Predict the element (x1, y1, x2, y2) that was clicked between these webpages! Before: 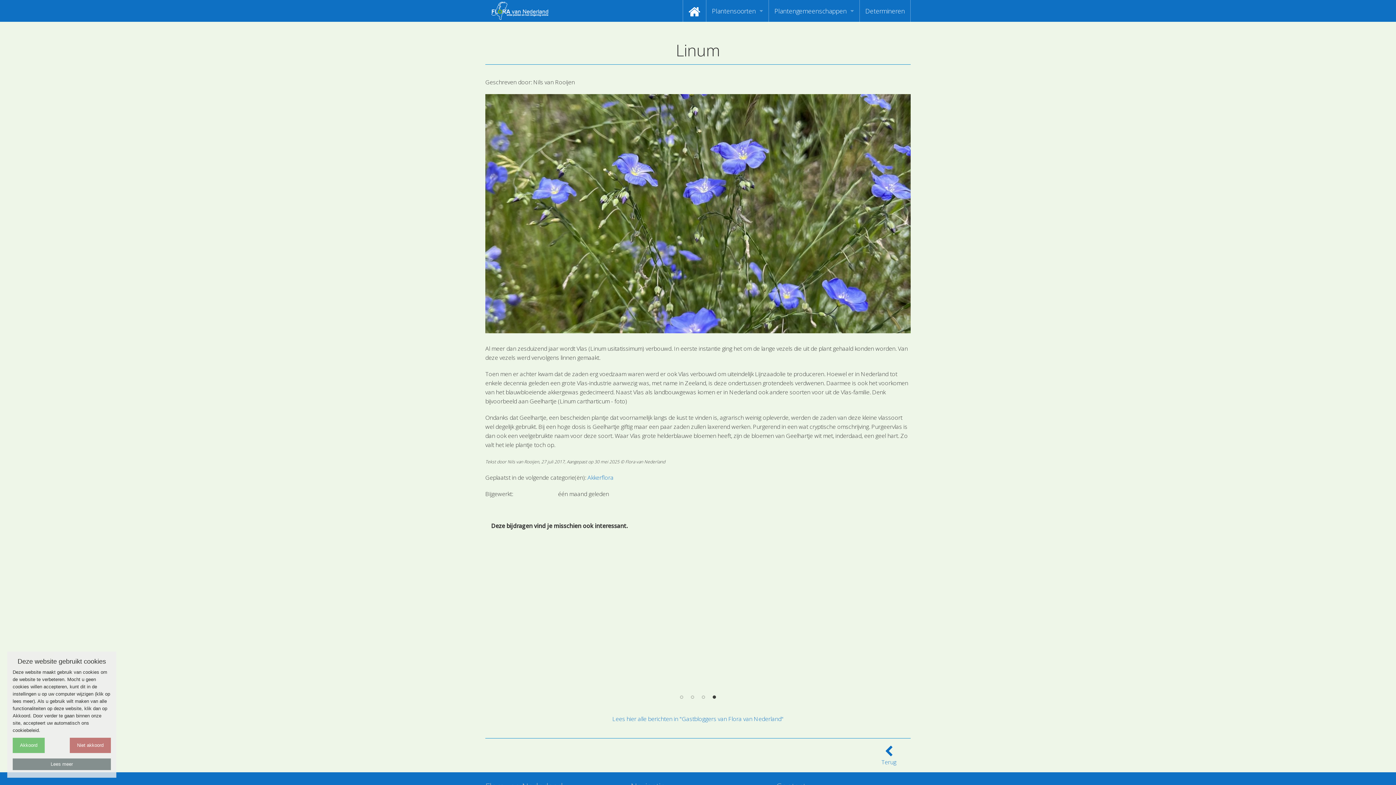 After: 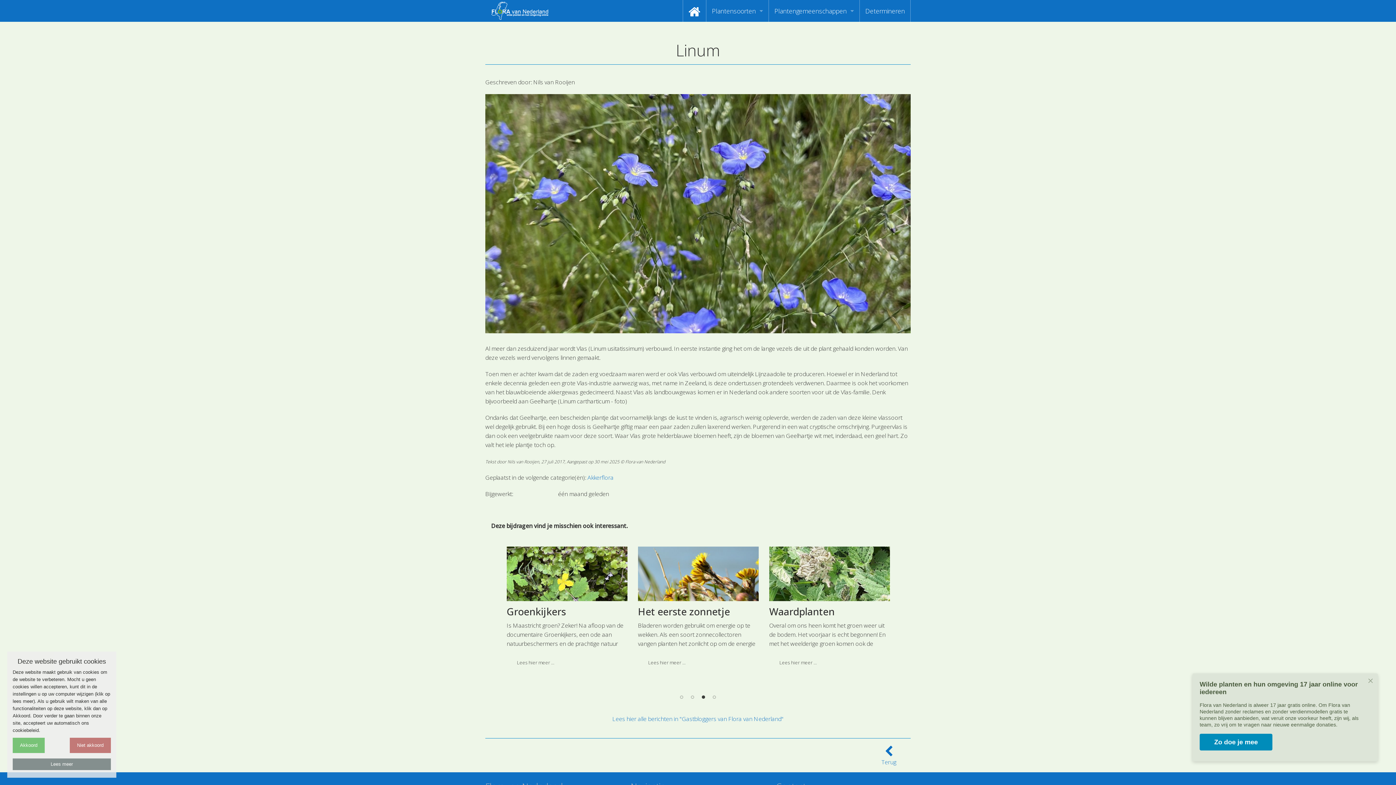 Action: label: 1 bbox: (678, 693, 685, 701)